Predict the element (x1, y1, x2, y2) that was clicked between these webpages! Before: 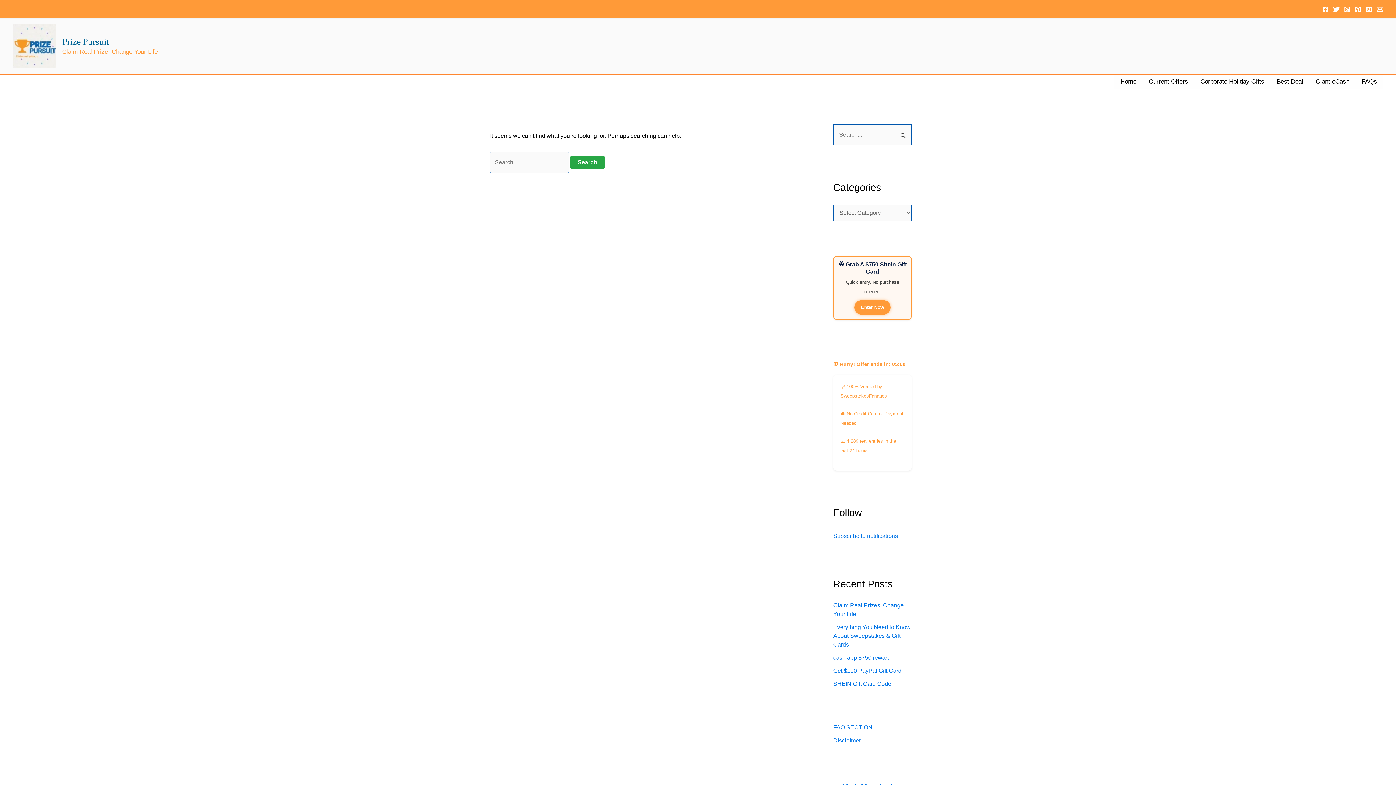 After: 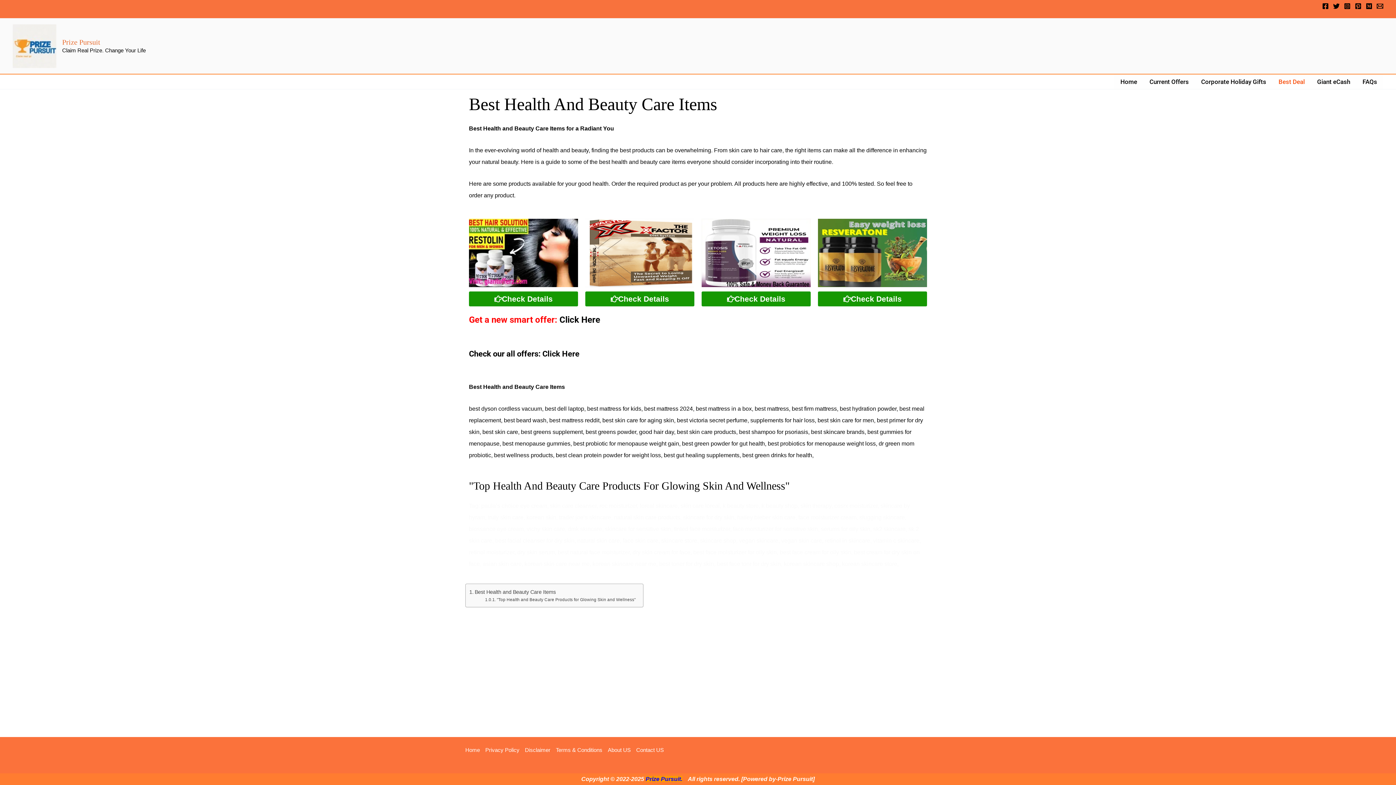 Action: bbox: (1270, 74, 1309, 89) label: Best Deal